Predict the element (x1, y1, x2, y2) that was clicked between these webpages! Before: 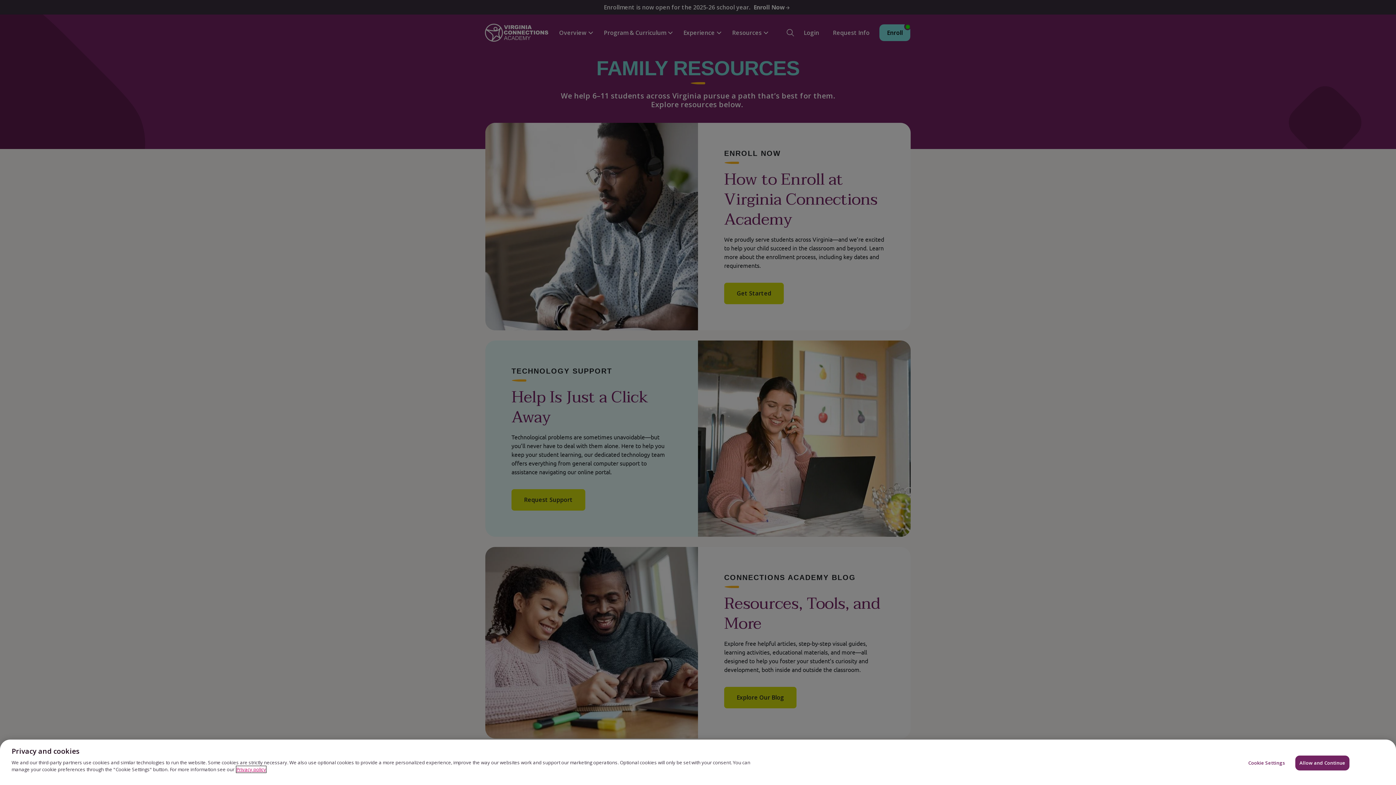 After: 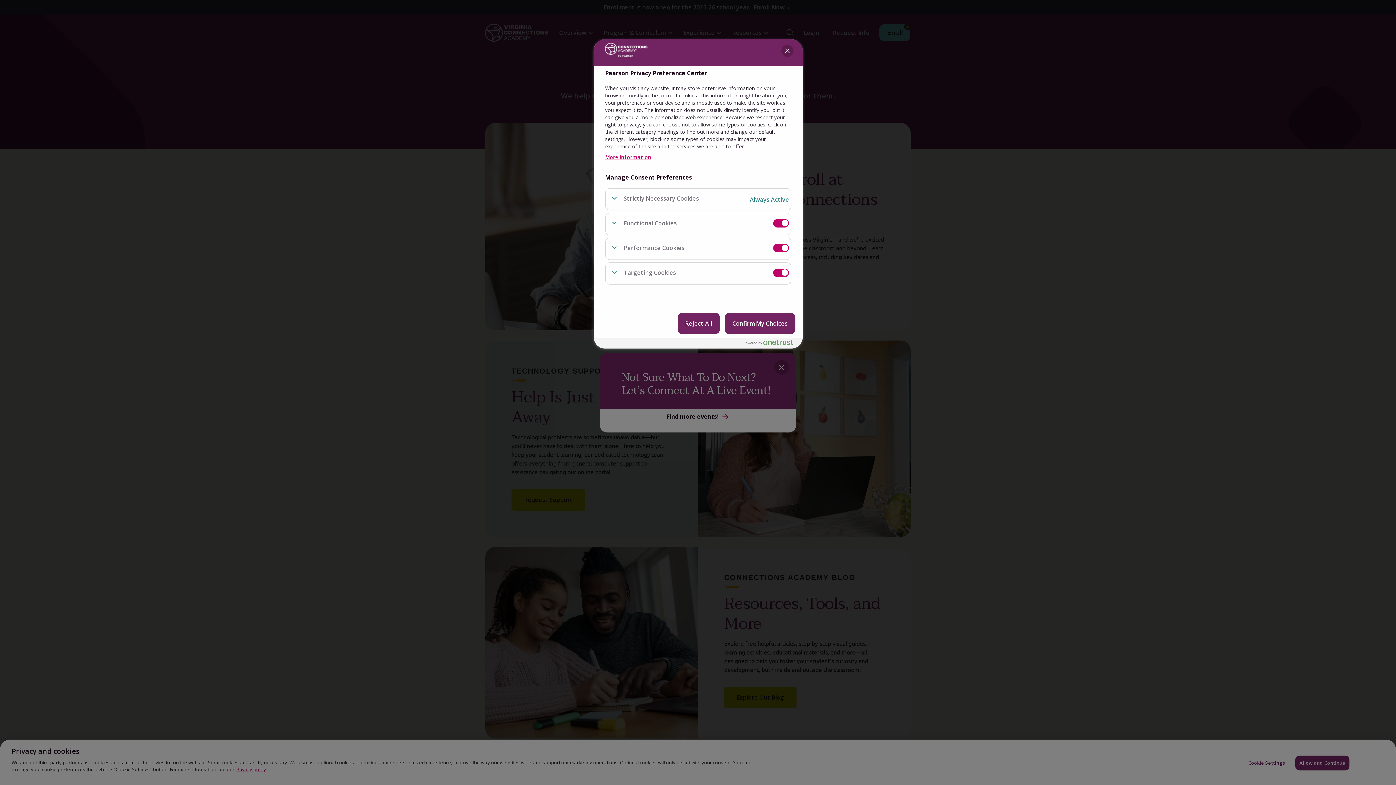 Action: bbox: (1244, 756, 1289, 770) label: Cookie Settings